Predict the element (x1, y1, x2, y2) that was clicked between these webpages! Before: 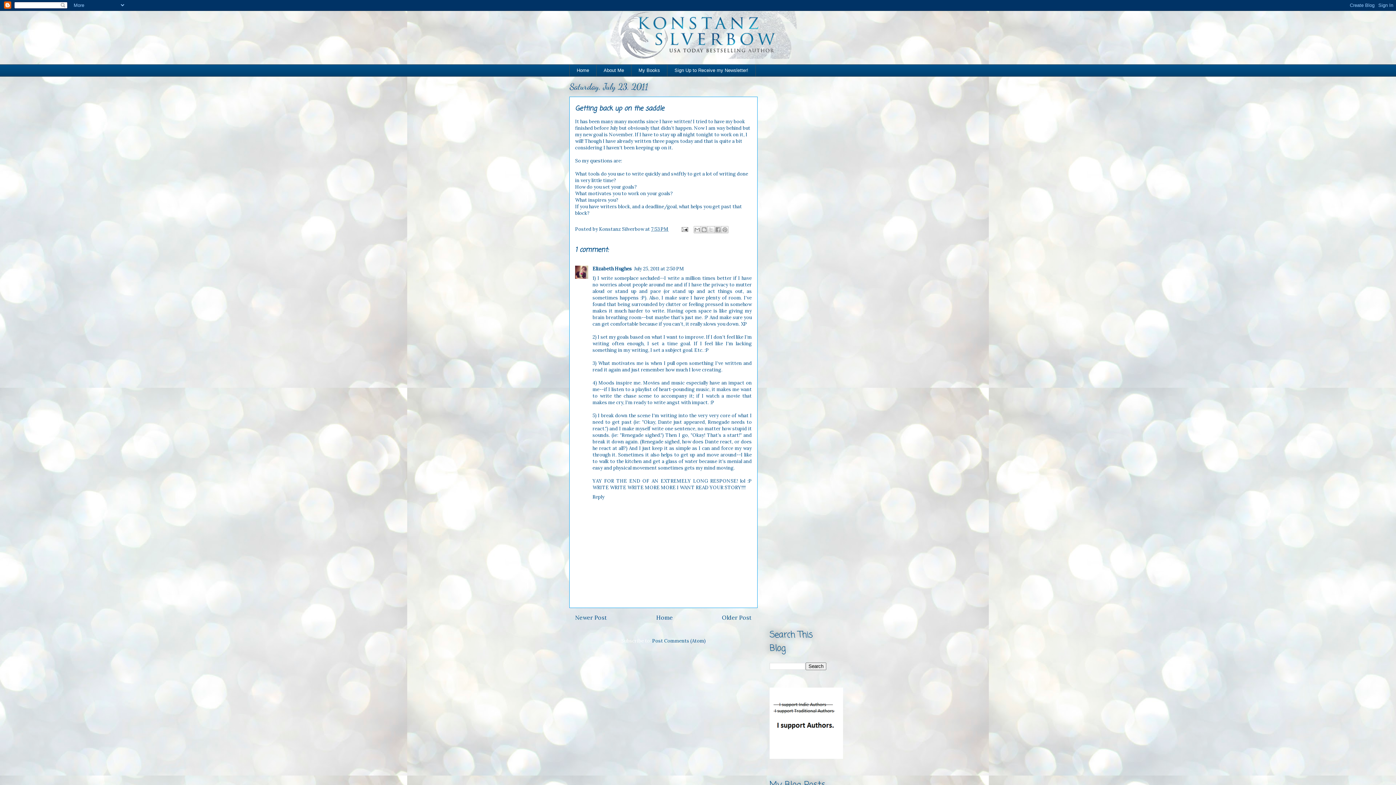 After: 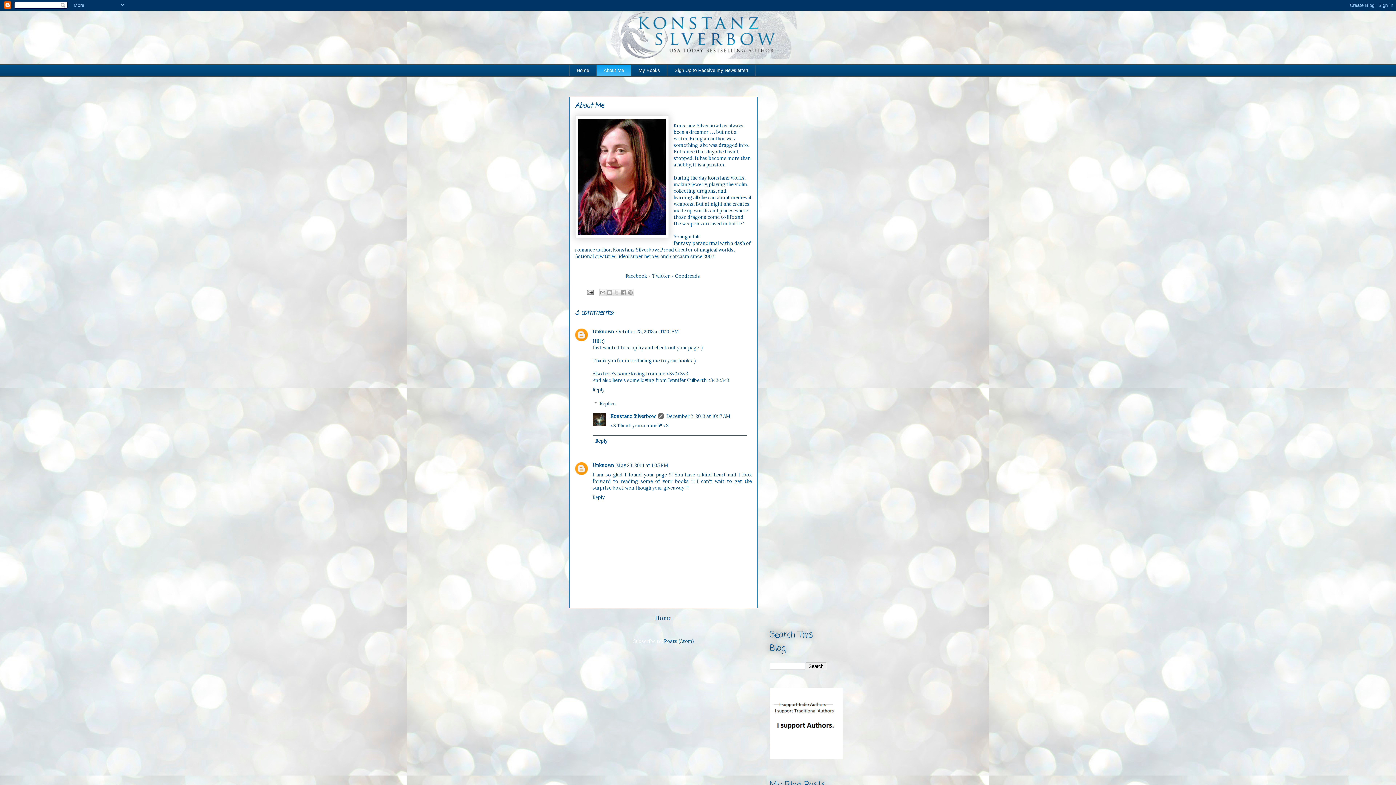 Action: bbox: (596, 64, 631, 76) label: About Me